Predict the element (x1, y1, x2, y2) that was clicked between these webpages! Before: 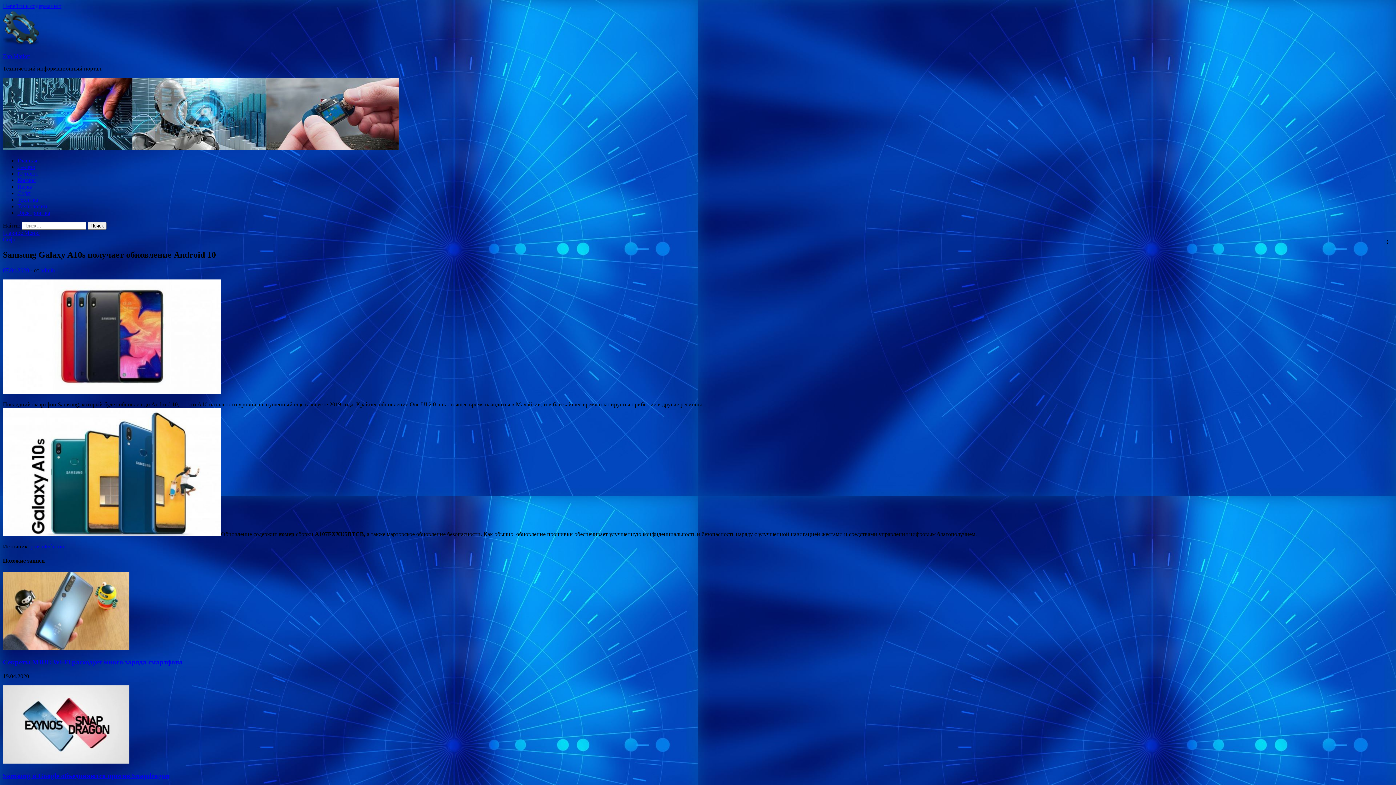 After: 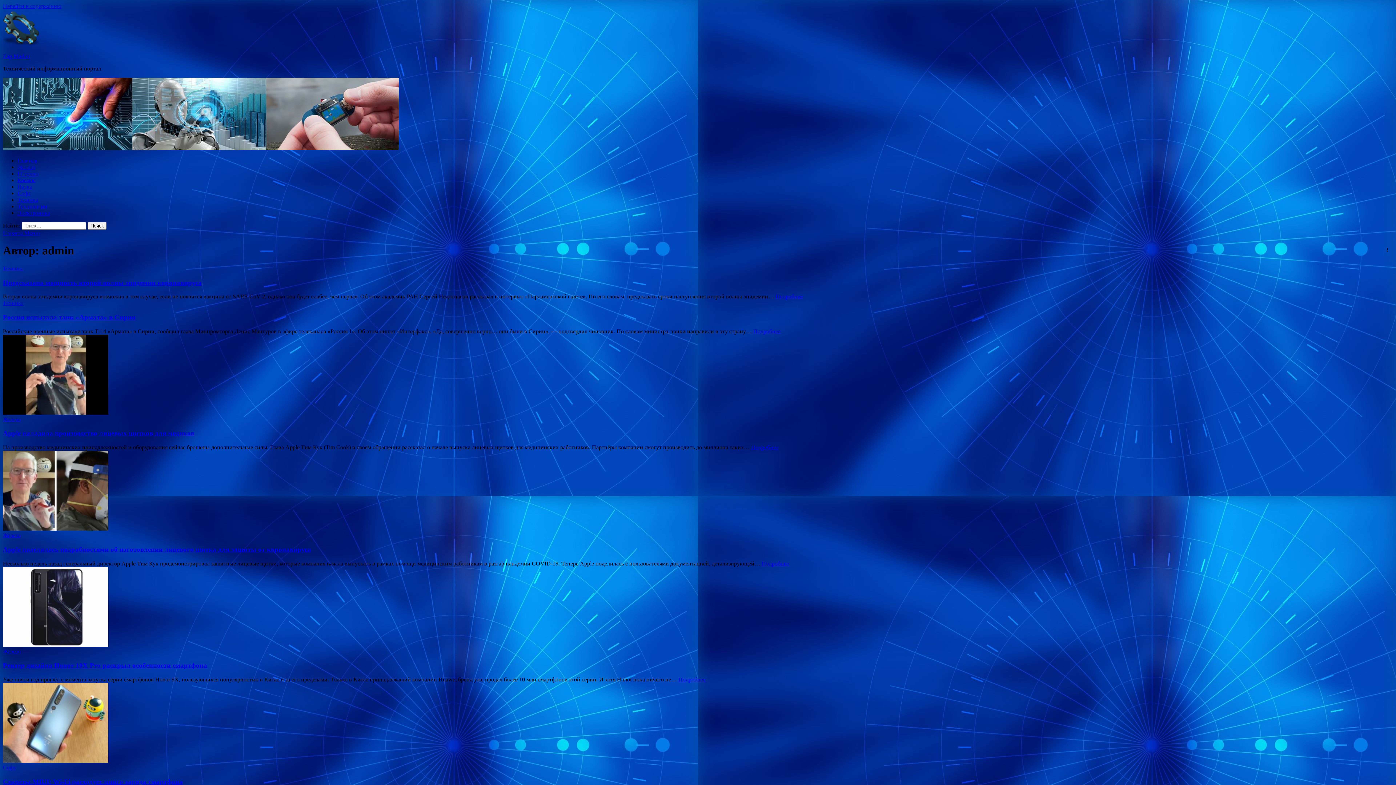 Action: bbox: (40, 267, 54, 273) label: admin